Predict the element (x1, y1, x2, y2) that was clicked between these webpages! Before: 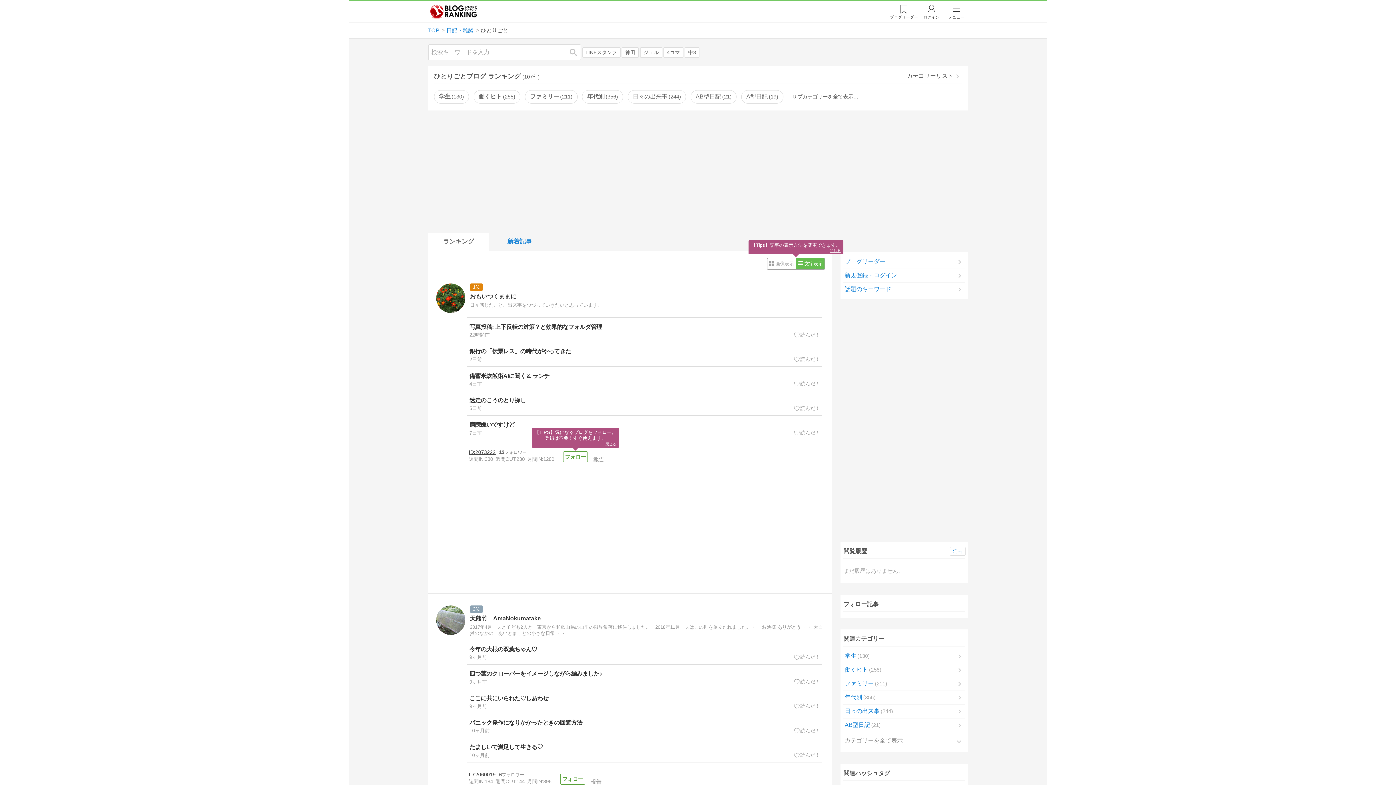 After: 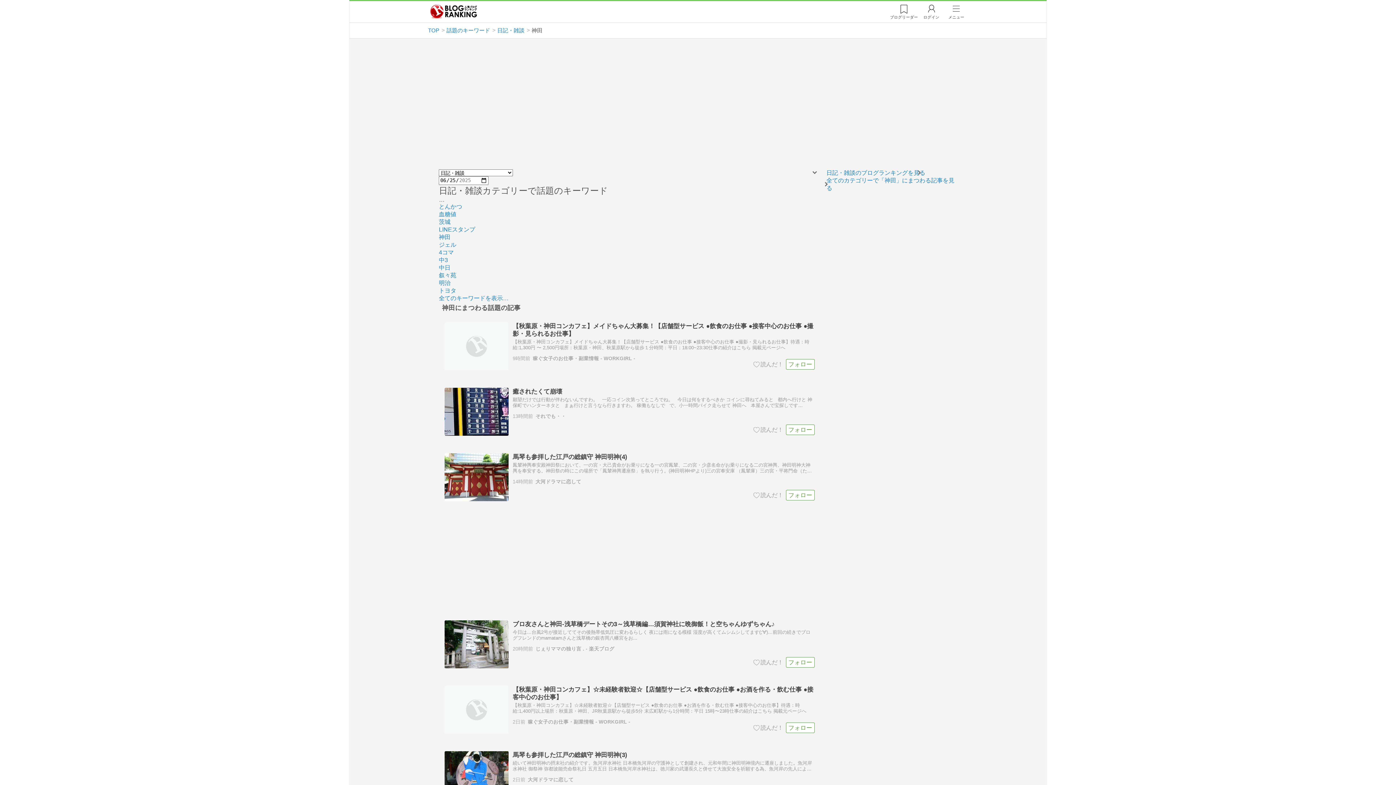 Action: label: 神田 bbox: (622, 47, 638, 57)